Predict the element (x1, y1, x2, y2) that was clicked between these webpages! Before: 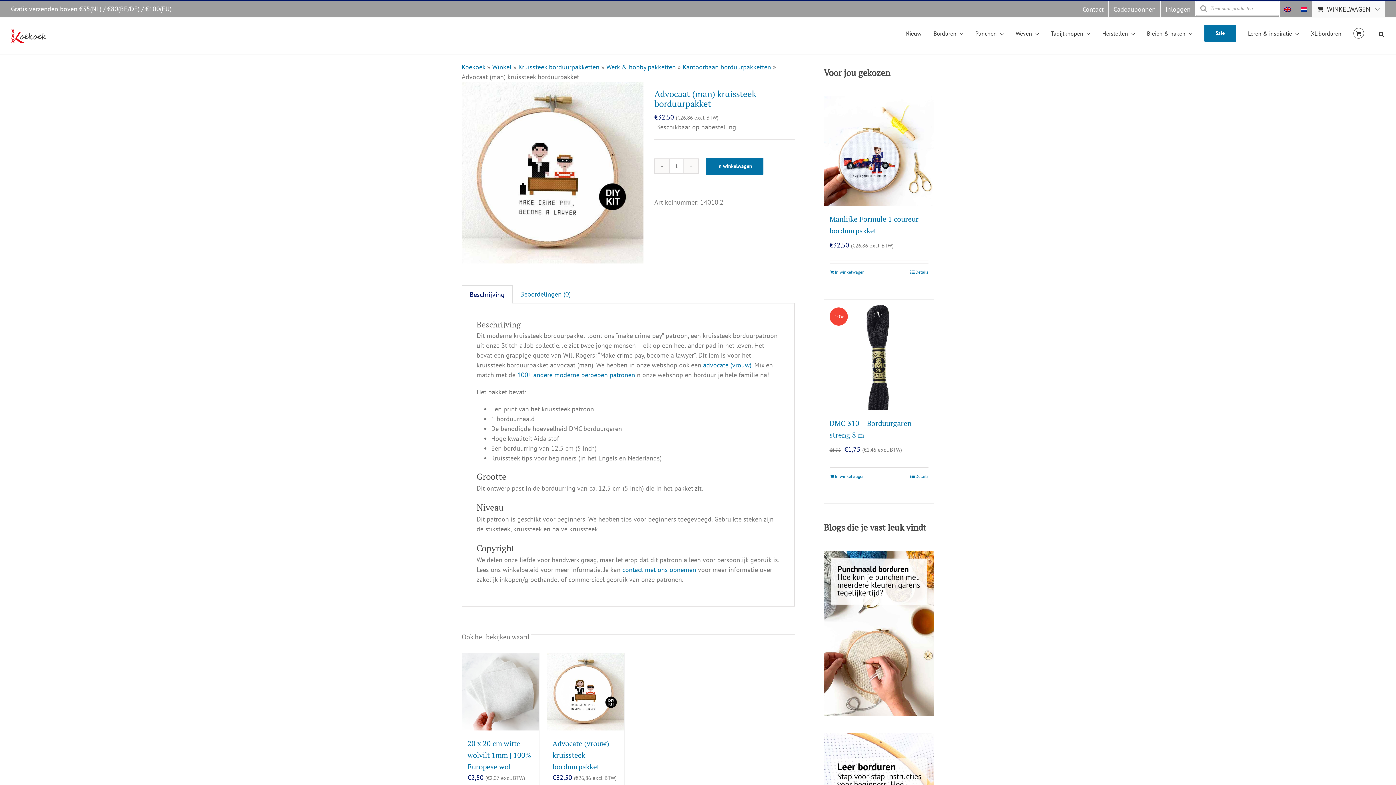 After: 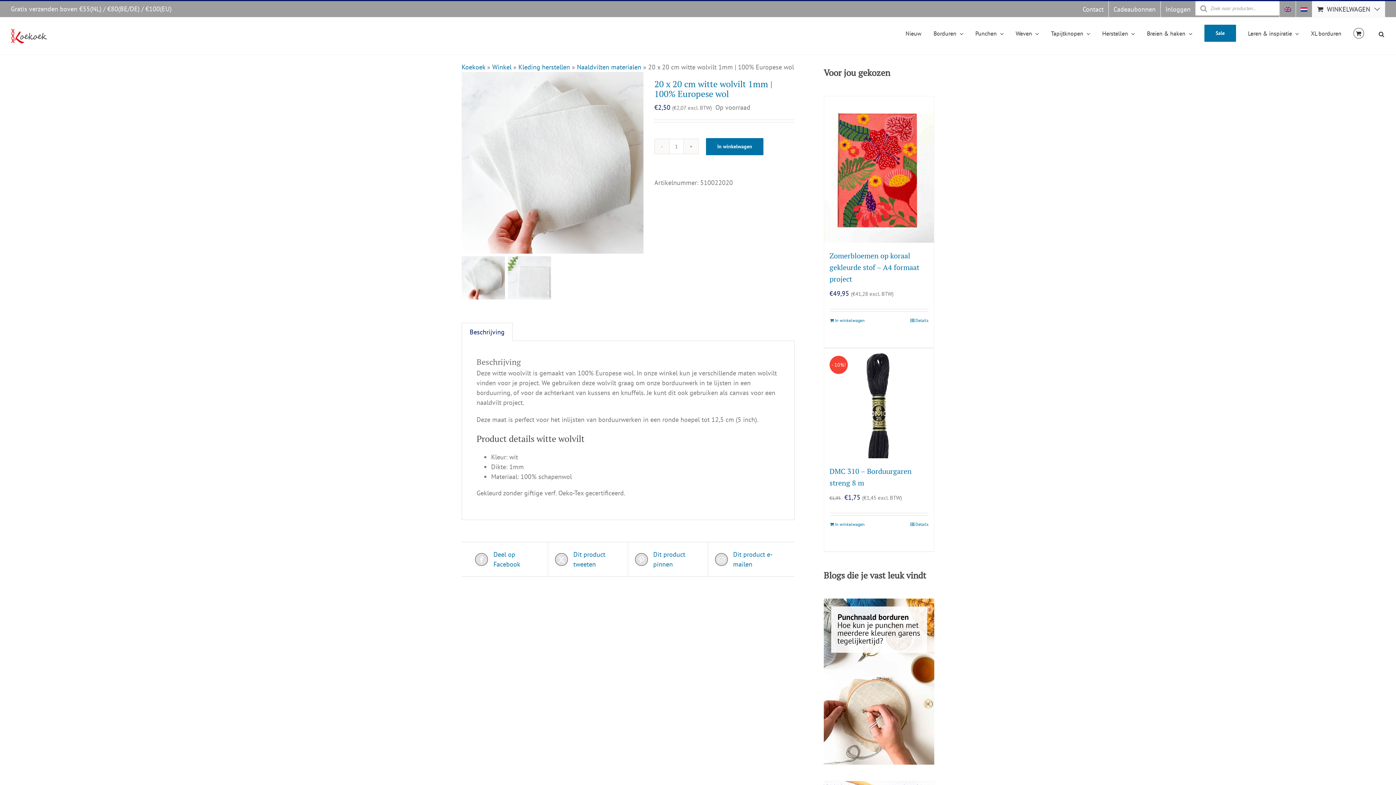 Action: bbox: (462, 653, 539, 730) label: 20 x 20 cm witte wolvilt 1mm | 100% Europese wol